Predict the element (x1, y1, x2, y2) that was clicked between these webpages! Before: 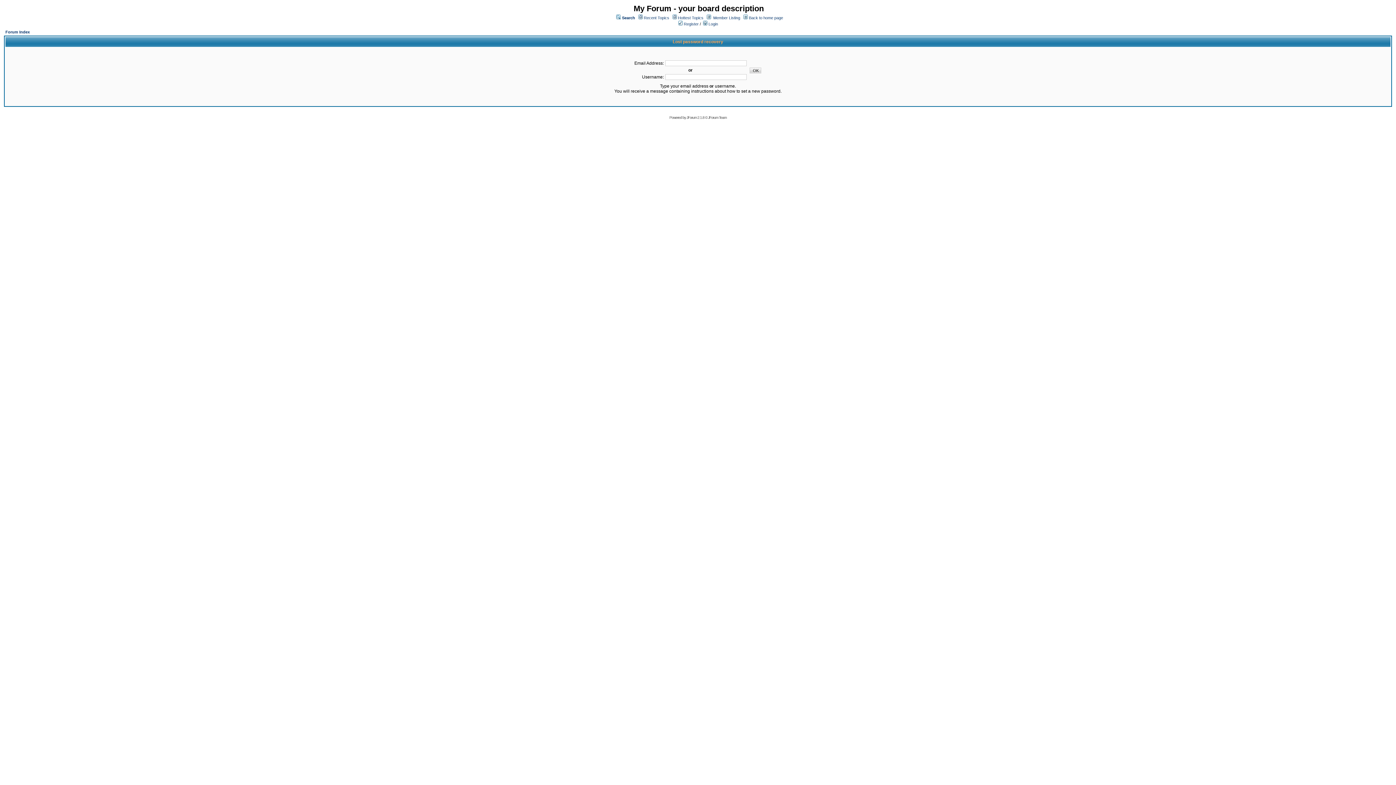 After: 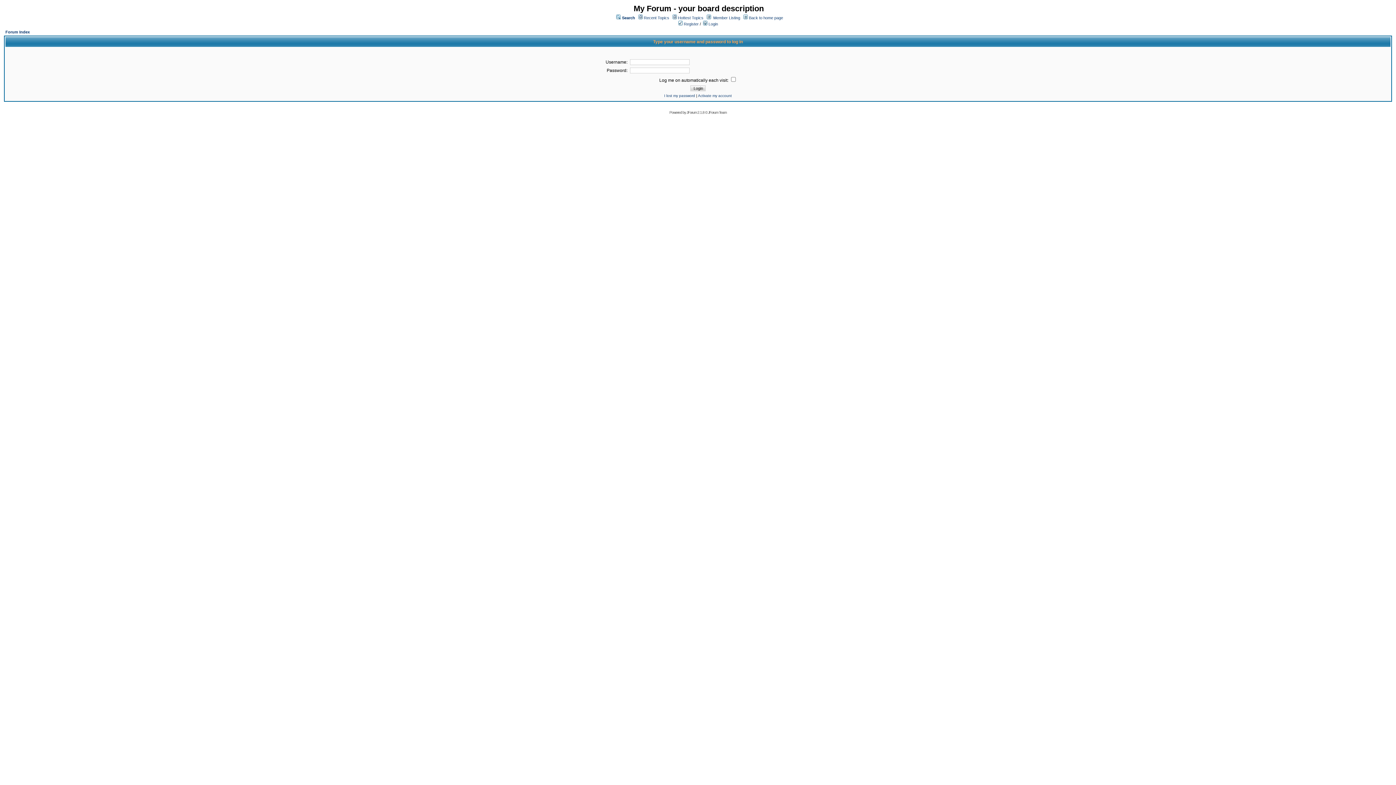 Action: label:  Login bbox: (703, 21, 718, 26)